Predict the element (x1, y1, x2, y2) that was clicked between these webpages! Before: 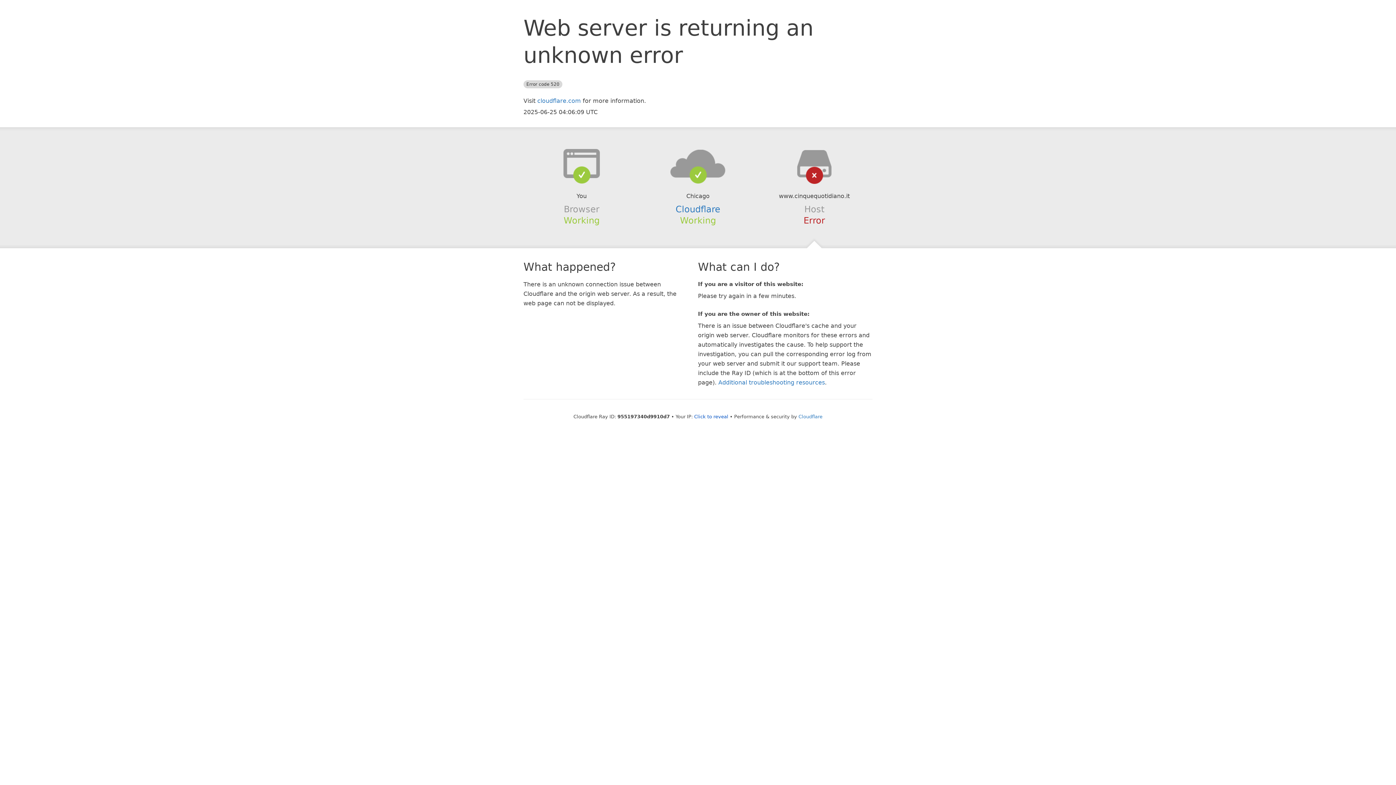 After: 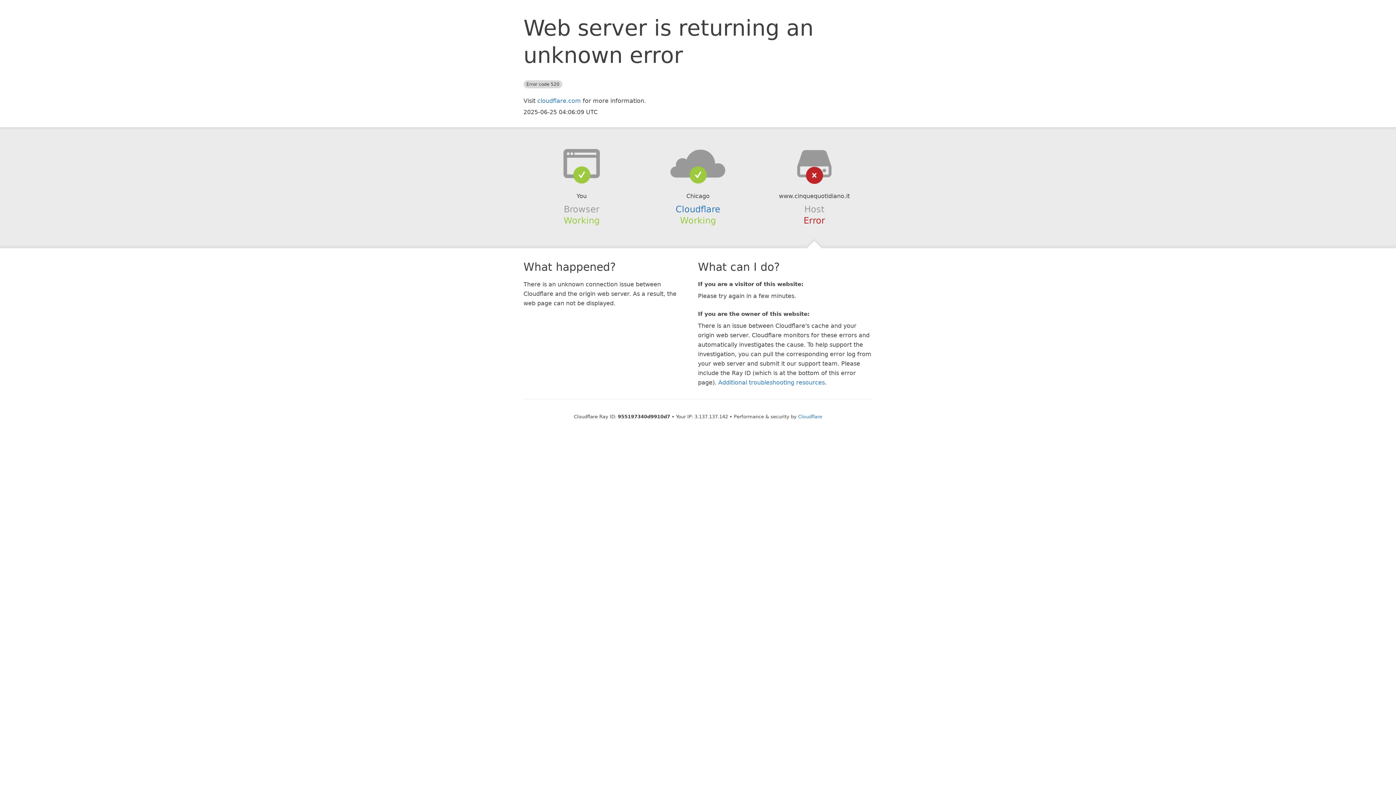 Action: bbox: (694, 414, 728, 419) label: Click to reveal